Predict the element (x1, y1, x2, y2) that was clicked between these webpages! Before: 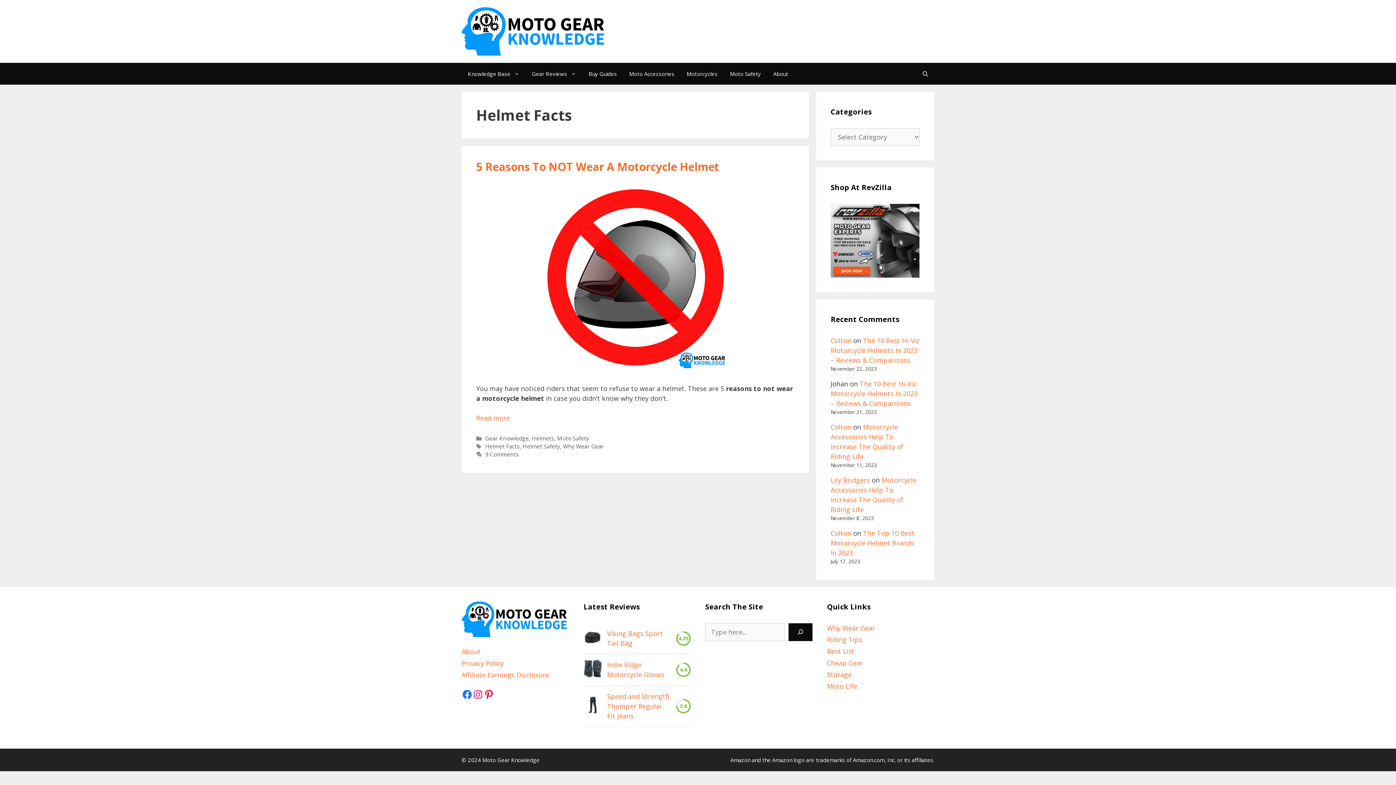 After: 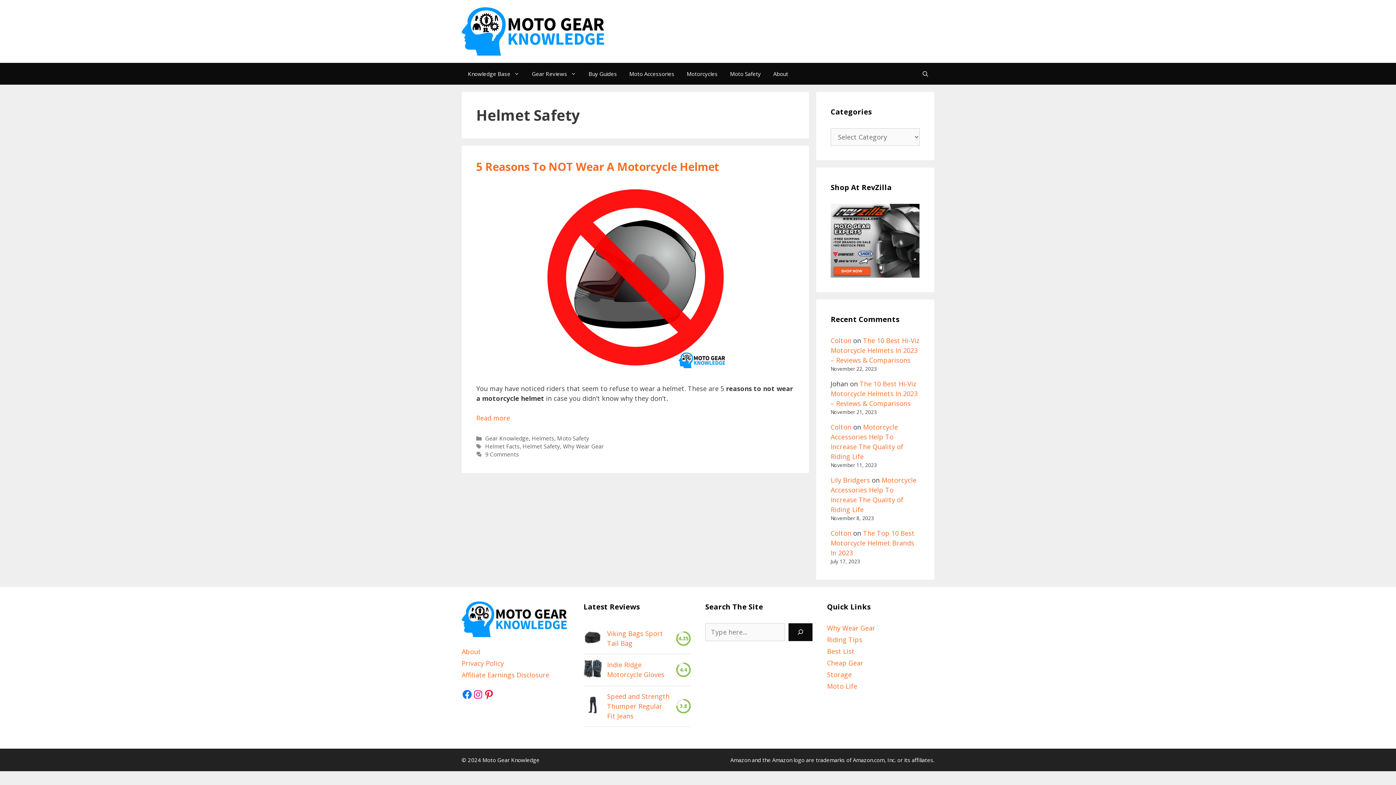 Action: bbox: (522, 442, 560, 450) label: Helmet Safety